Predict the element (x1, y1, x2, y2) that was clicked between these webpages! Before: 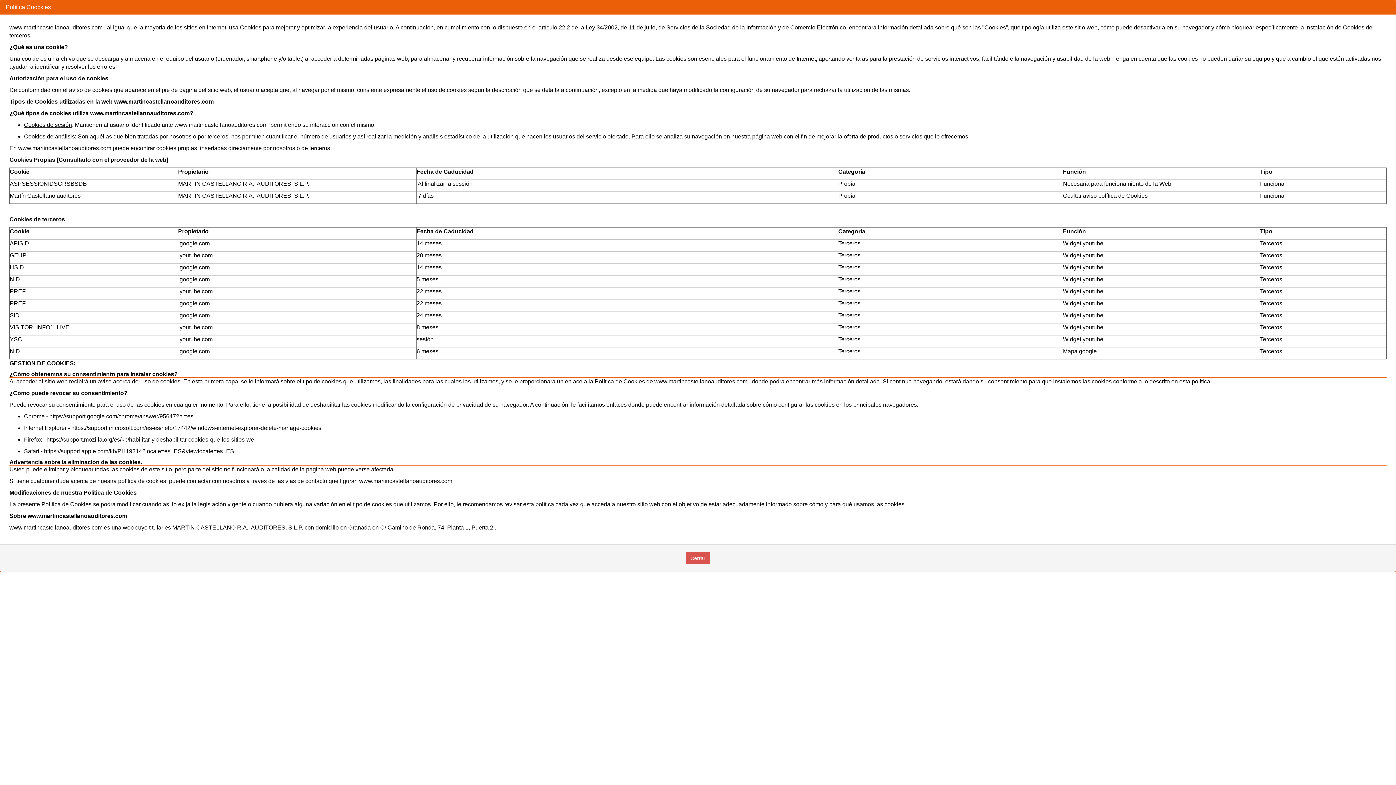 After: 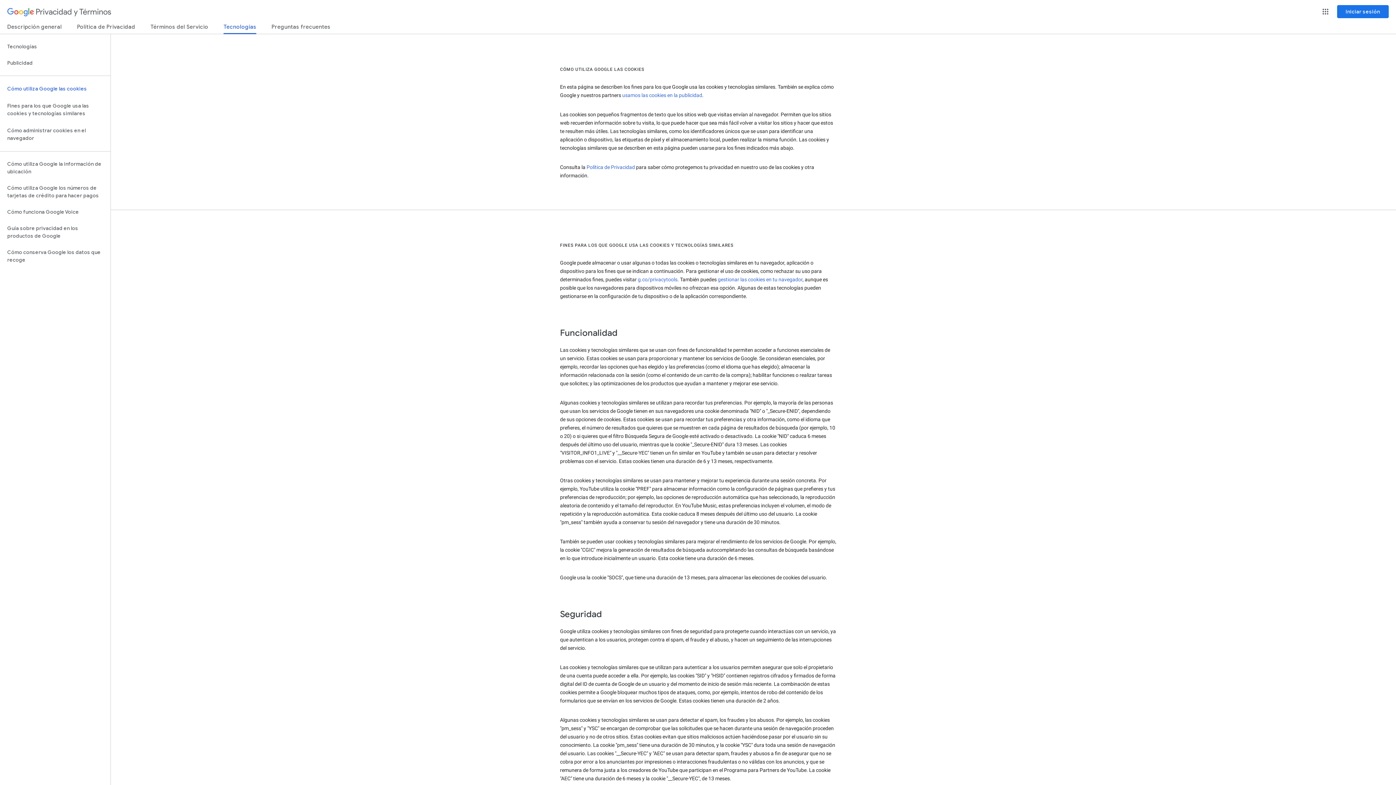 Action: bbox: (178, 264, 209, 270) label: .google.com